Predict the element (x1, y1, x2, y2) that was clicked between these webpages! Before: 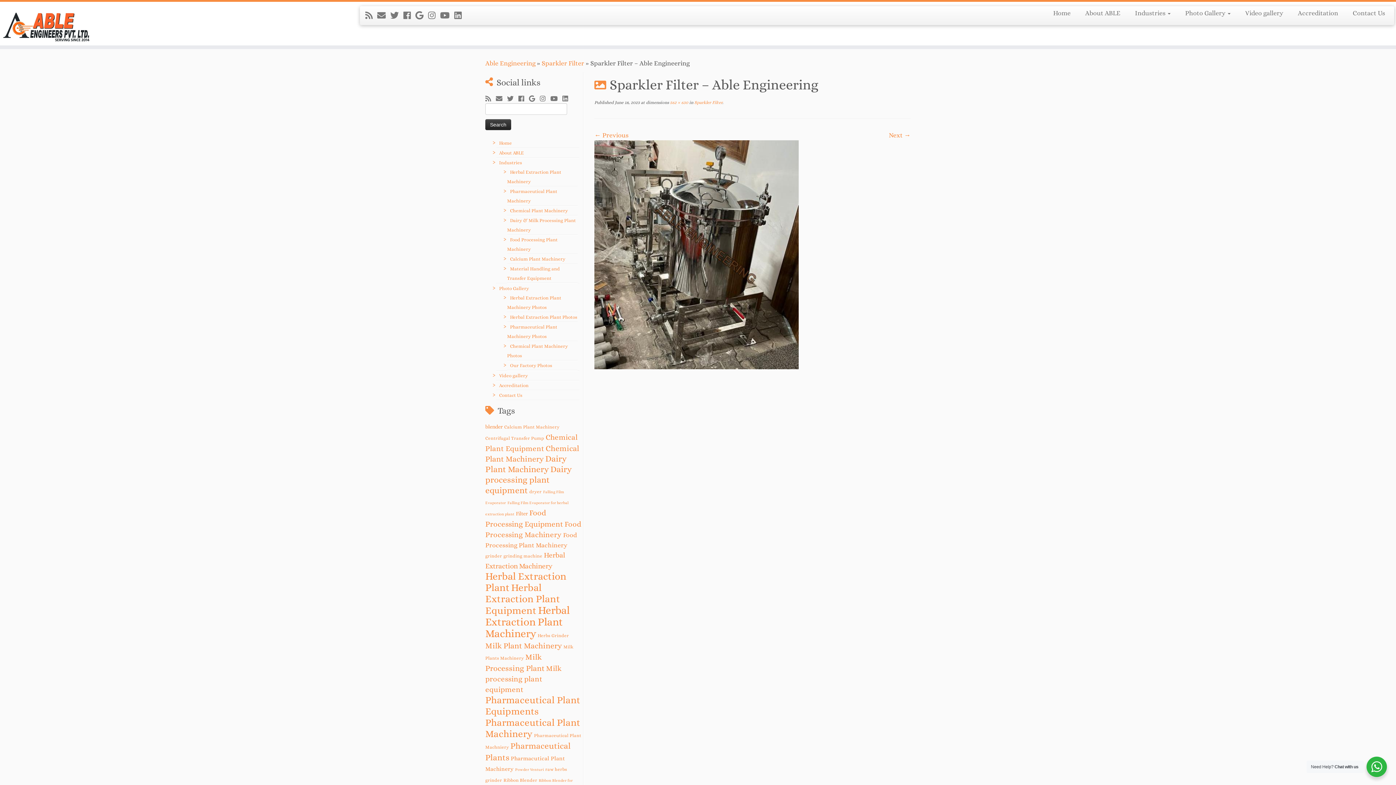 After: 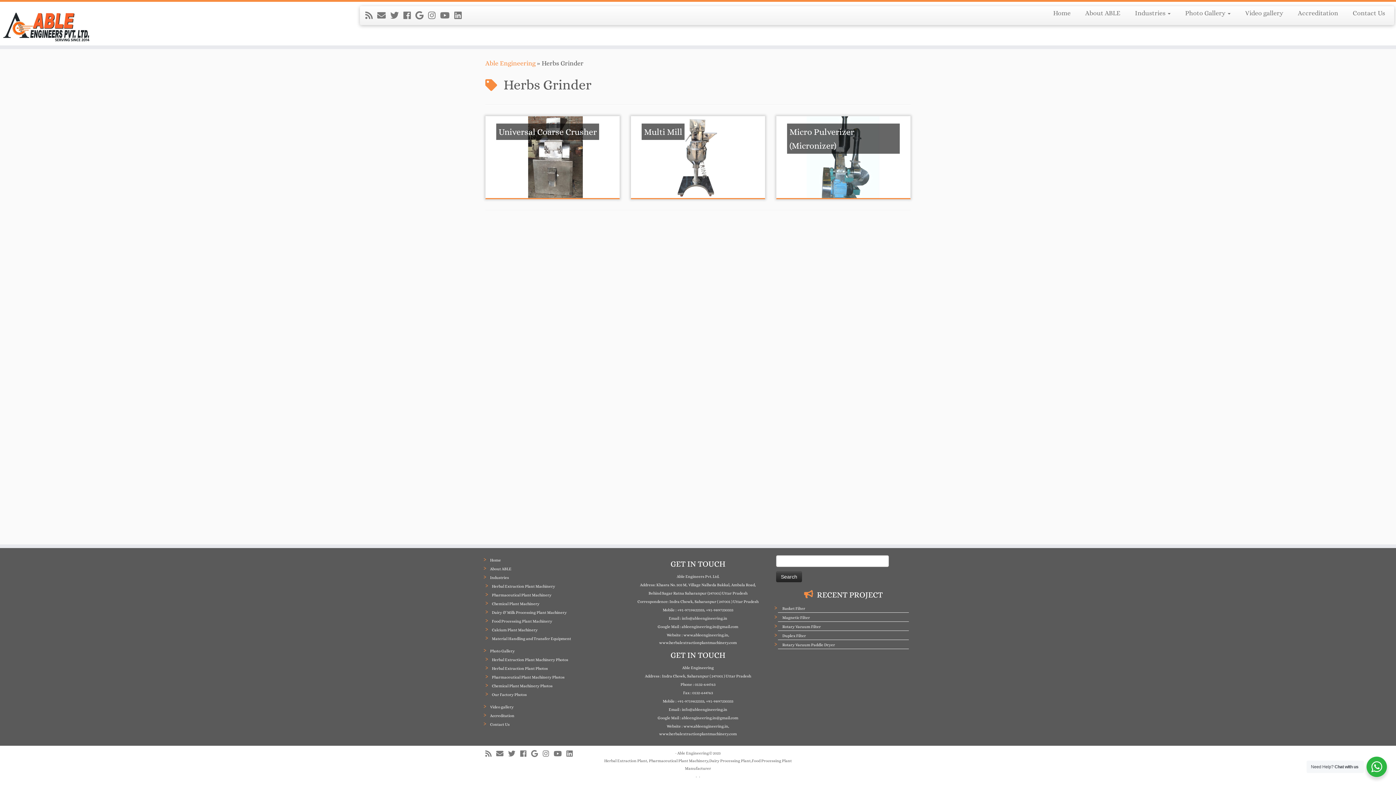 Action: label: Herbs Grinder (3 items) bbox: (537, 633, 569, 638)